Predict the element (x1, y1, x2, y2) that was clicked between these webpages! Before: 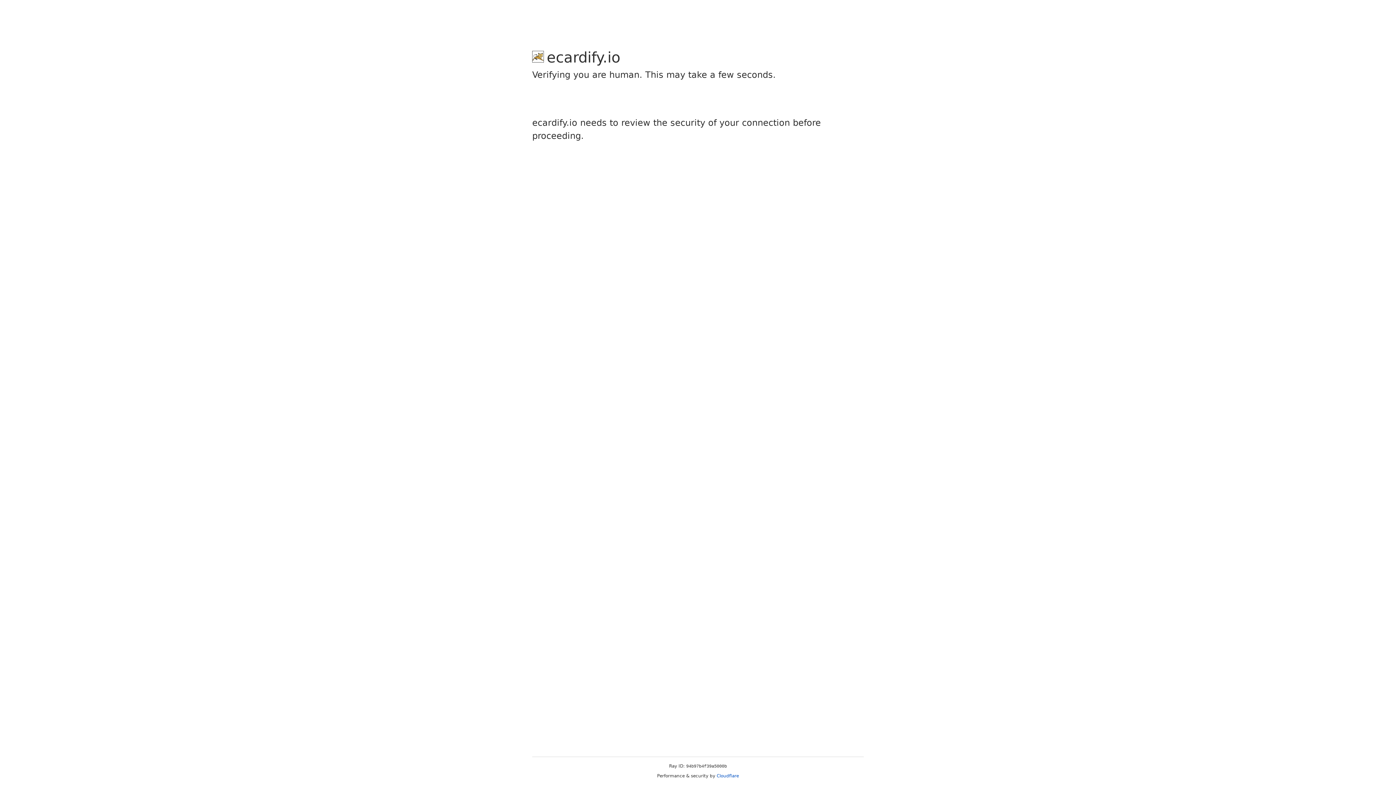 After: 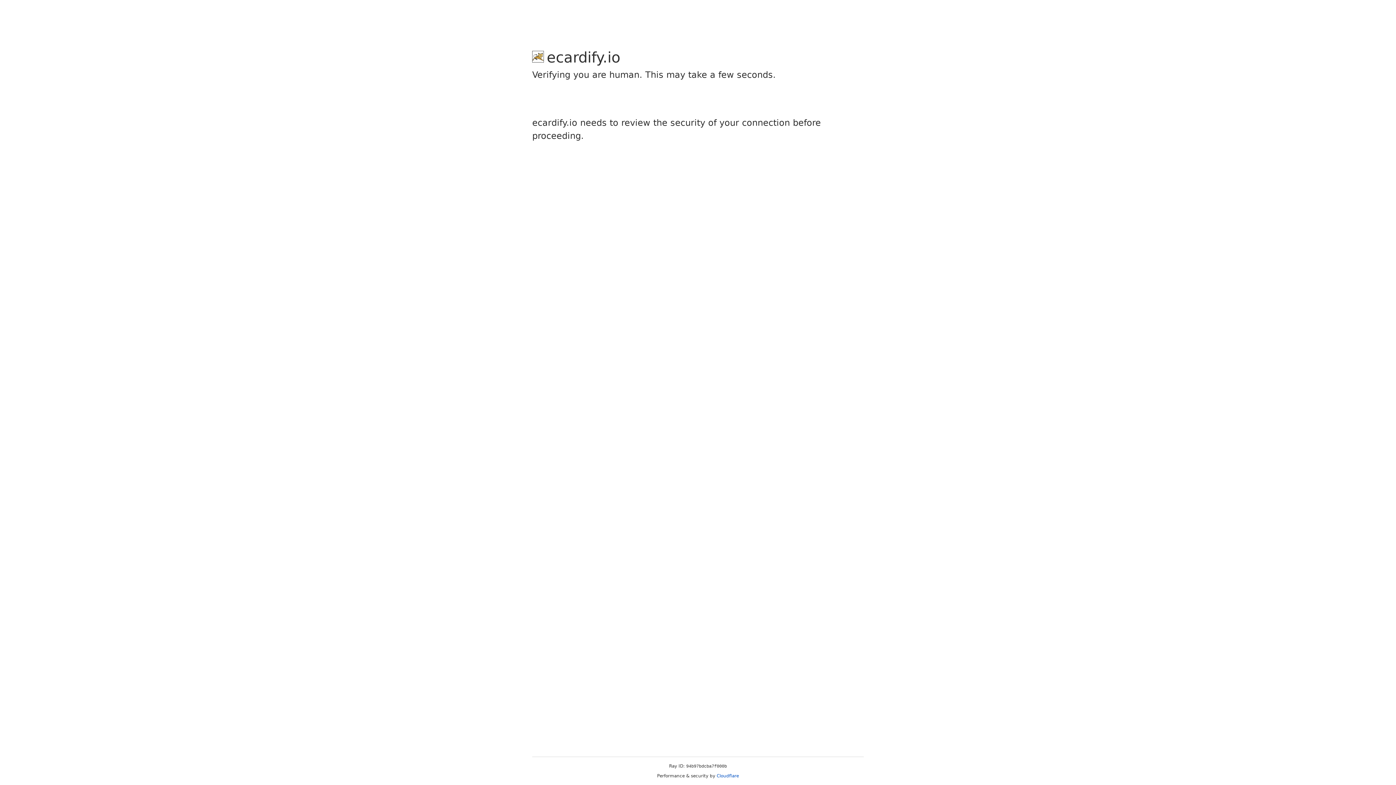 Action: bbox: (716, 773, 739, 778) label: Cloudflare